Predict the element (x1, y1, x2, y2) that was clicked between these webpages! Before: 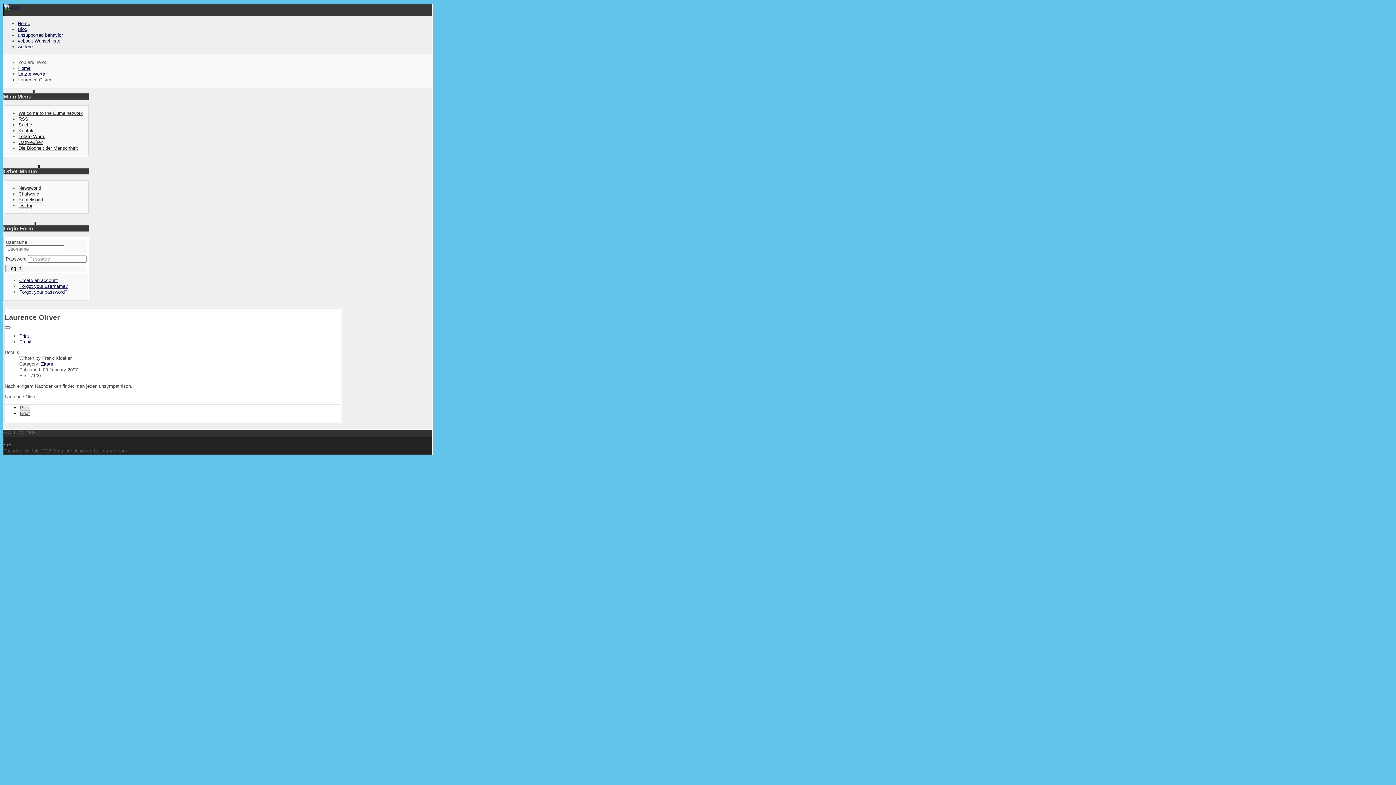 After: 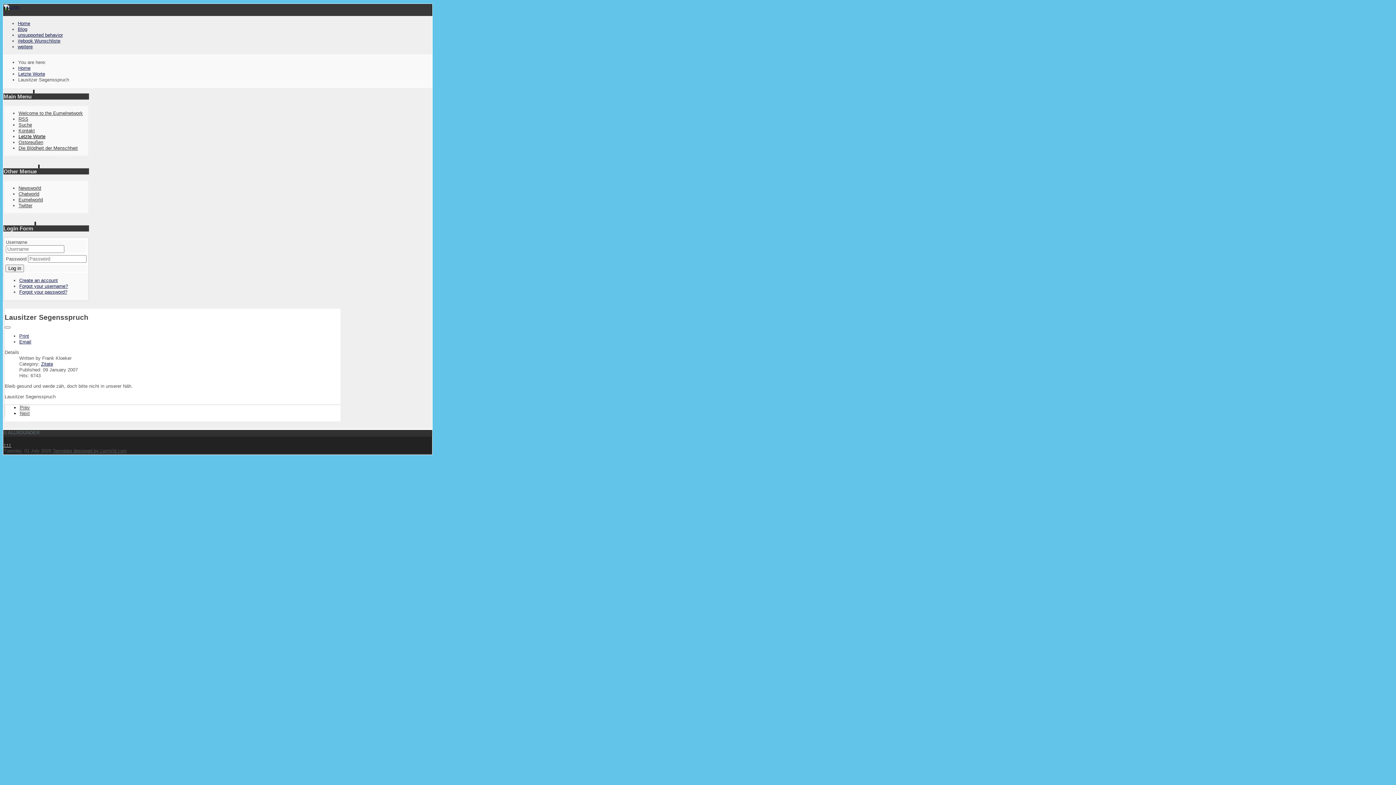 Action: label: Next article: Lausitzer Segensspruch bbox: (19, 410, 30, 416)